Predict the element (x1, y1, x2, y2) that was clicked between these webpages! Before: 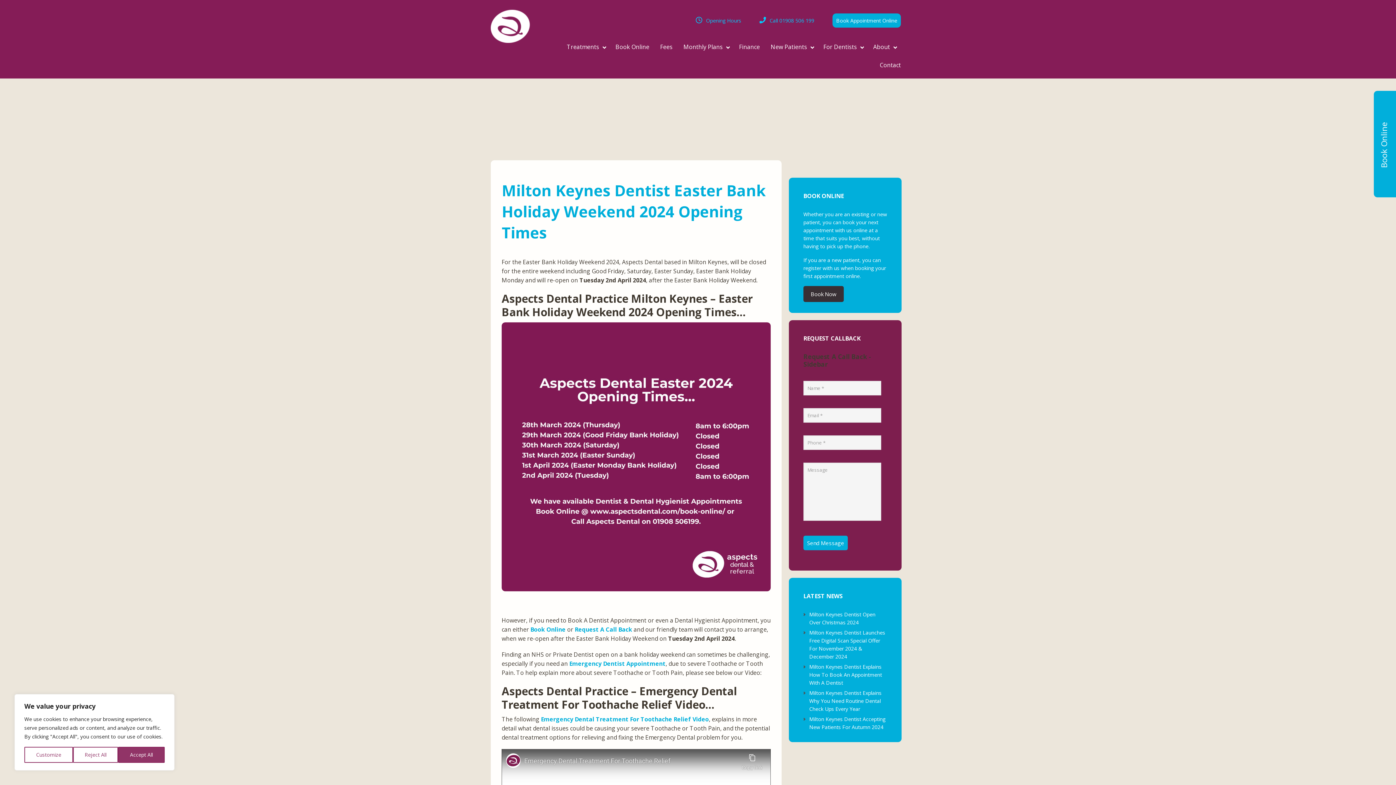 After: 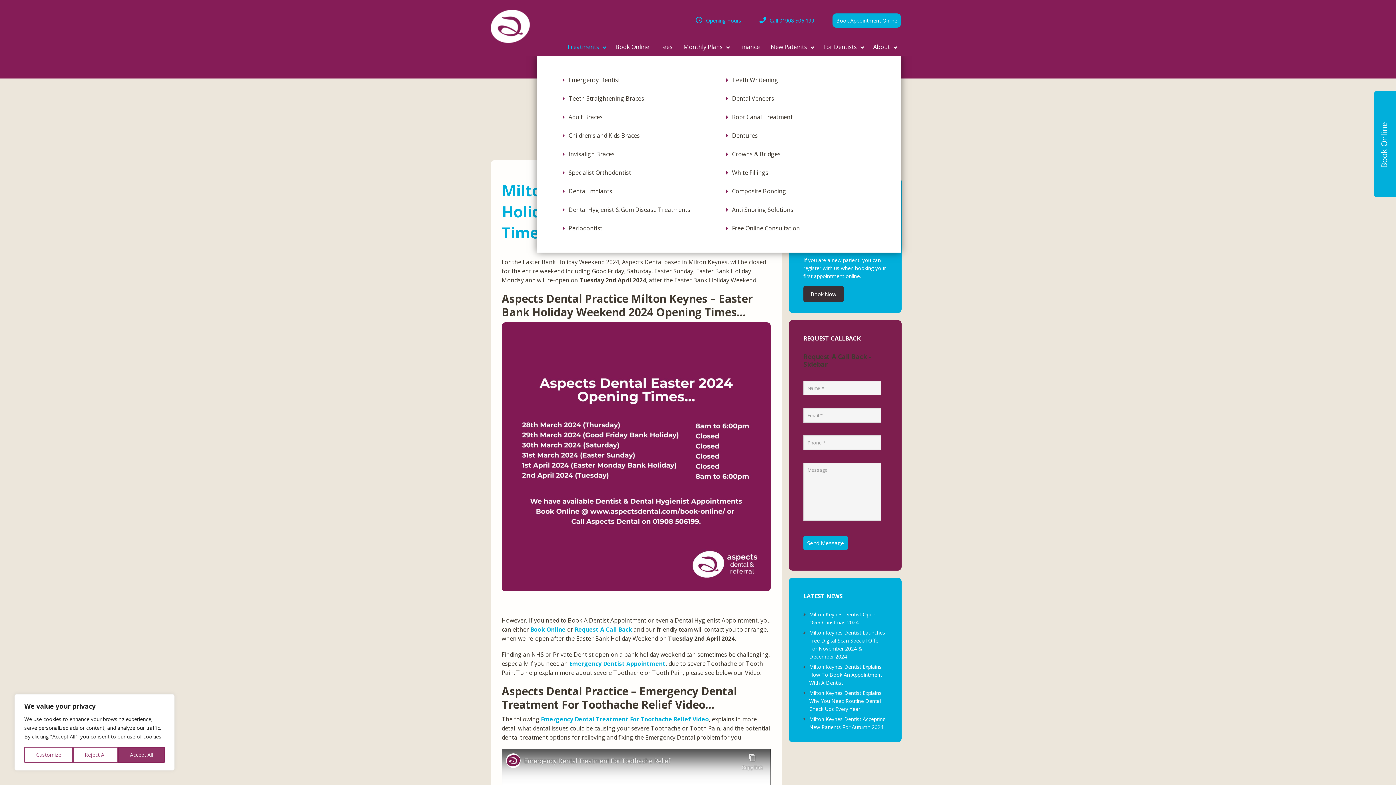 Action: bbox: (561, 37, 610, 56) label: Treatments